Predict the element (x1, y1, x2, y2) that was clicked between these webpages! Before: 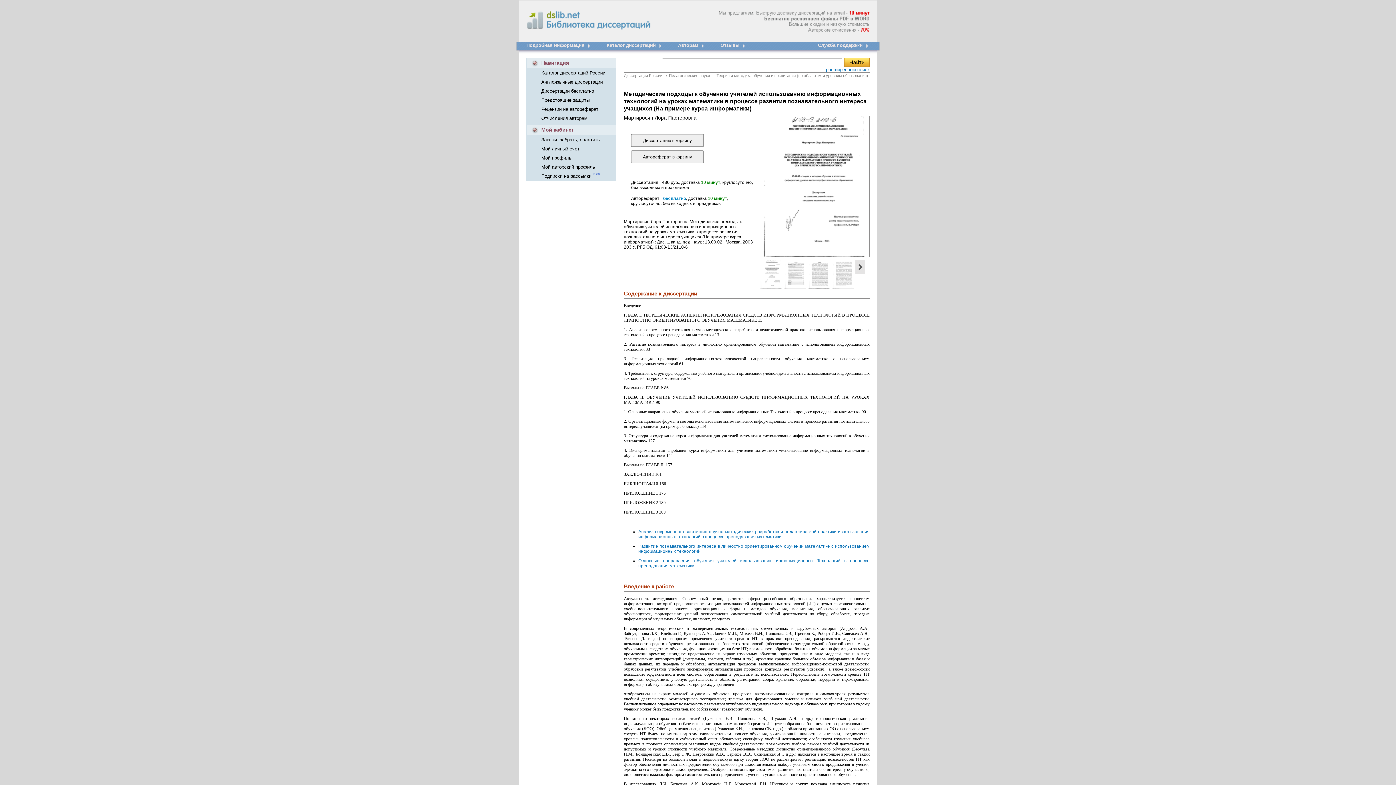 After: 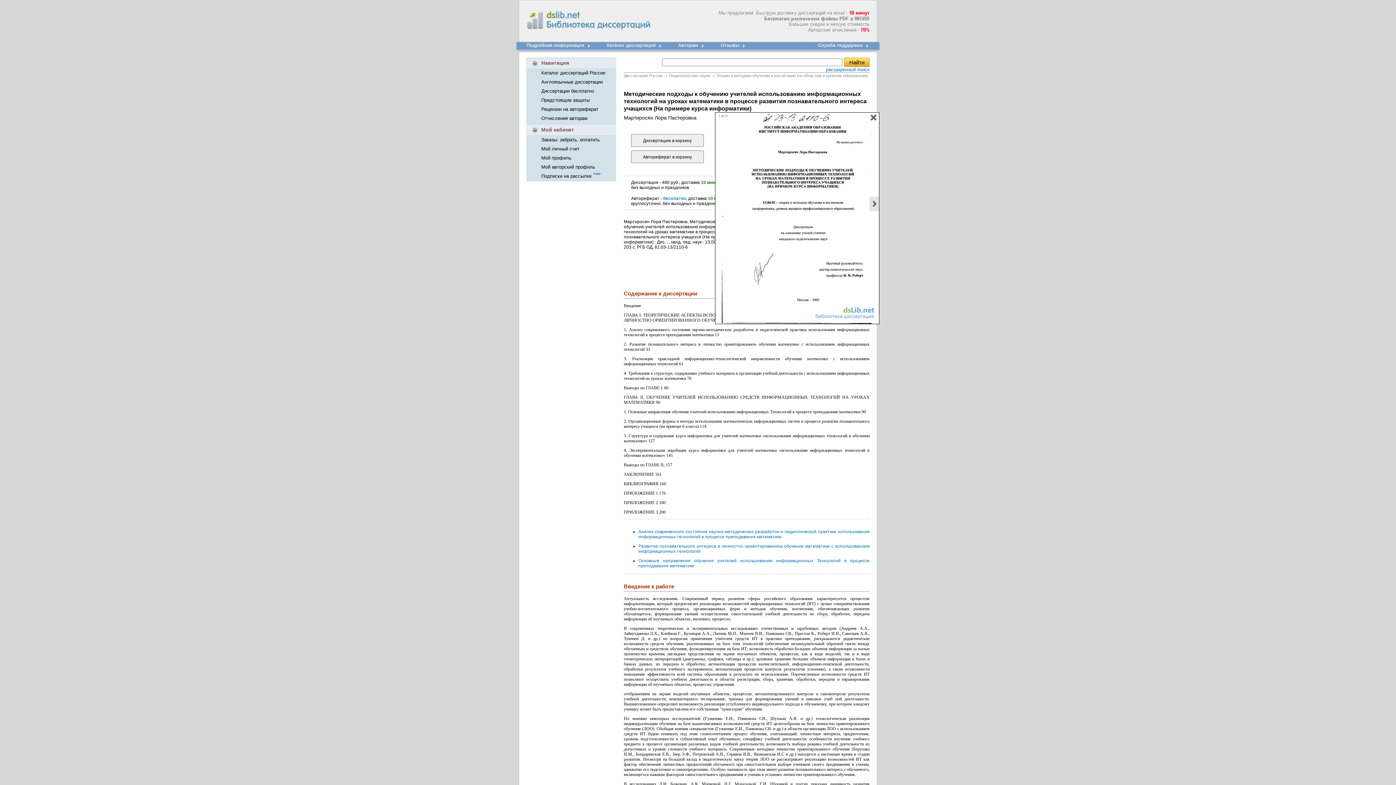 Action: bbox: (760, 285, 782, 290)